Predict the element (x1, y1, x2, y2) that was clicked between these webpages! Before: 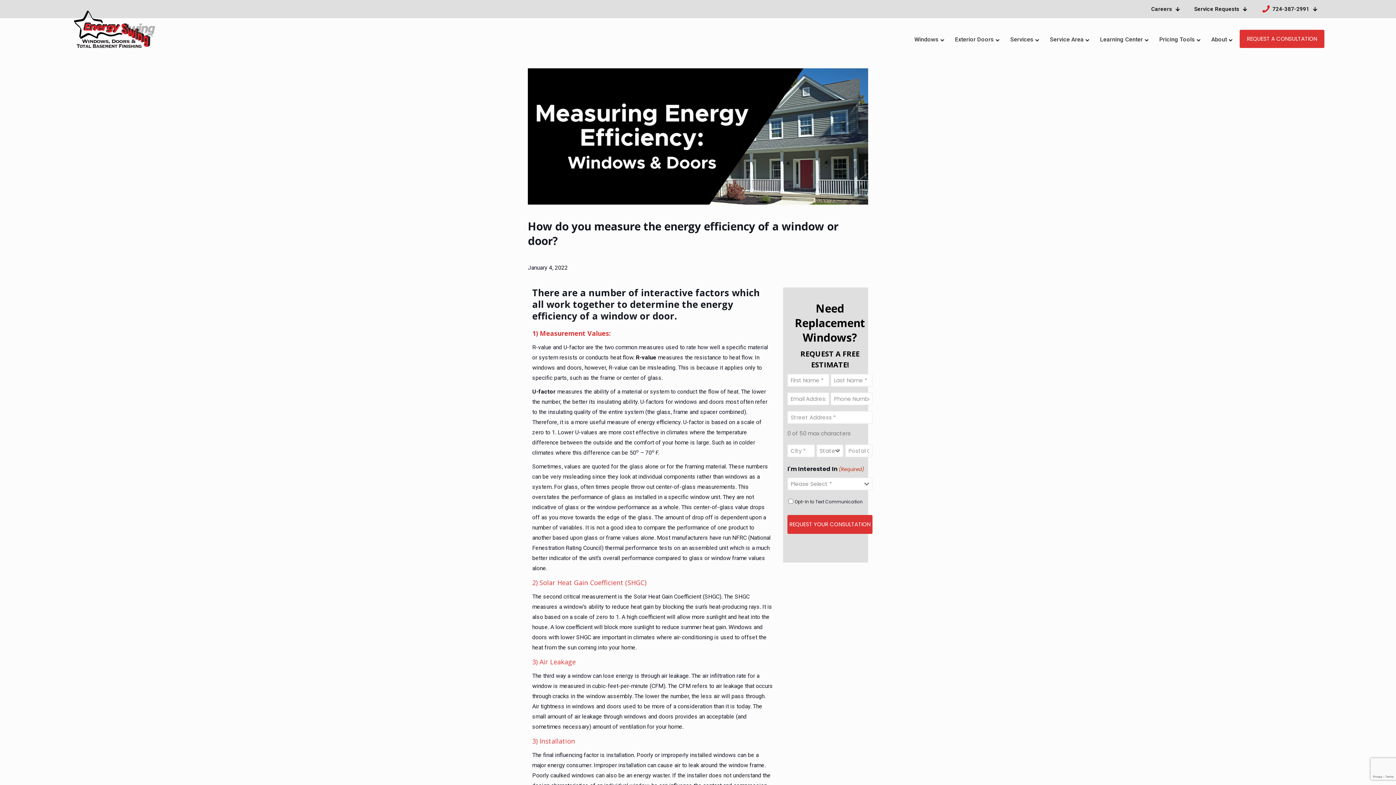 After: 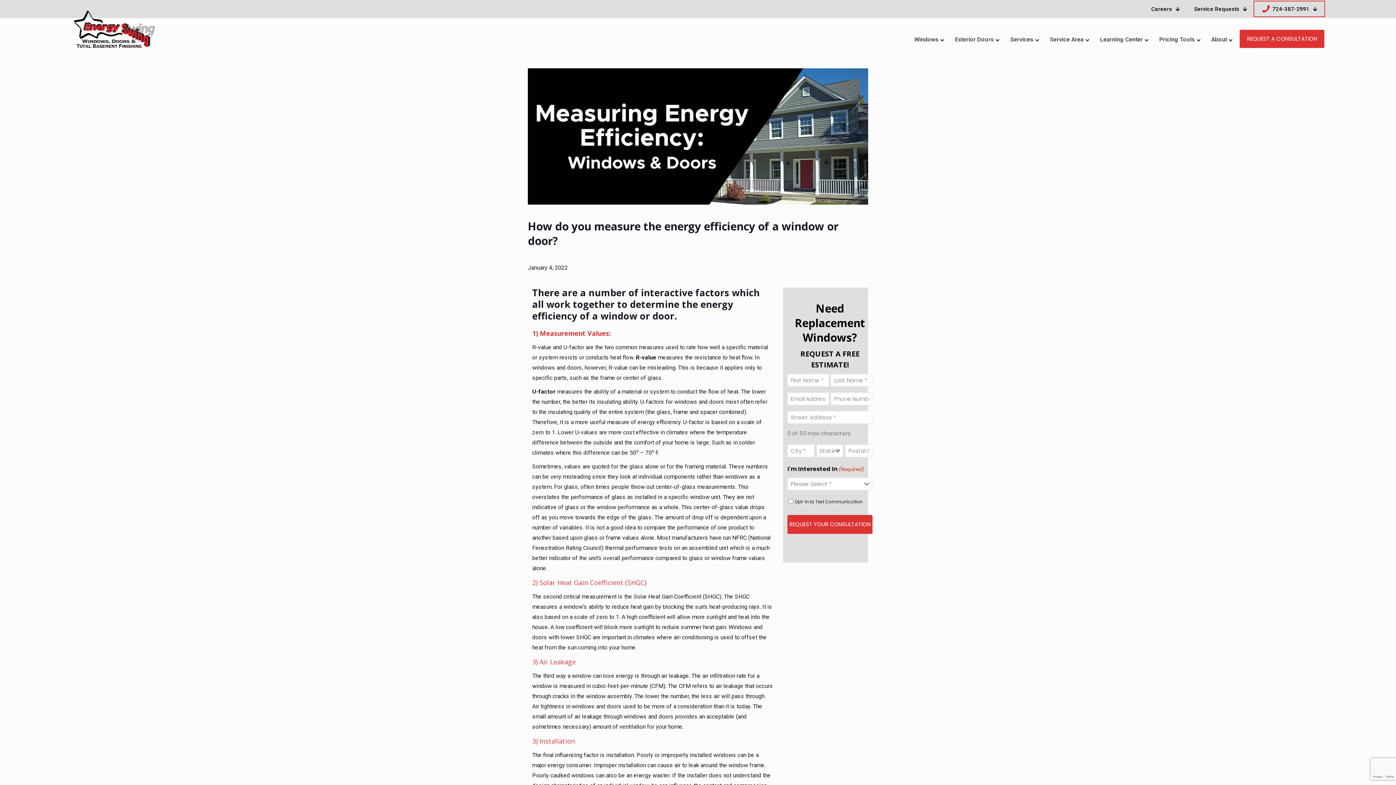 Action: bbox: (1254, 1, 1324, 16) label: 724-387-2991